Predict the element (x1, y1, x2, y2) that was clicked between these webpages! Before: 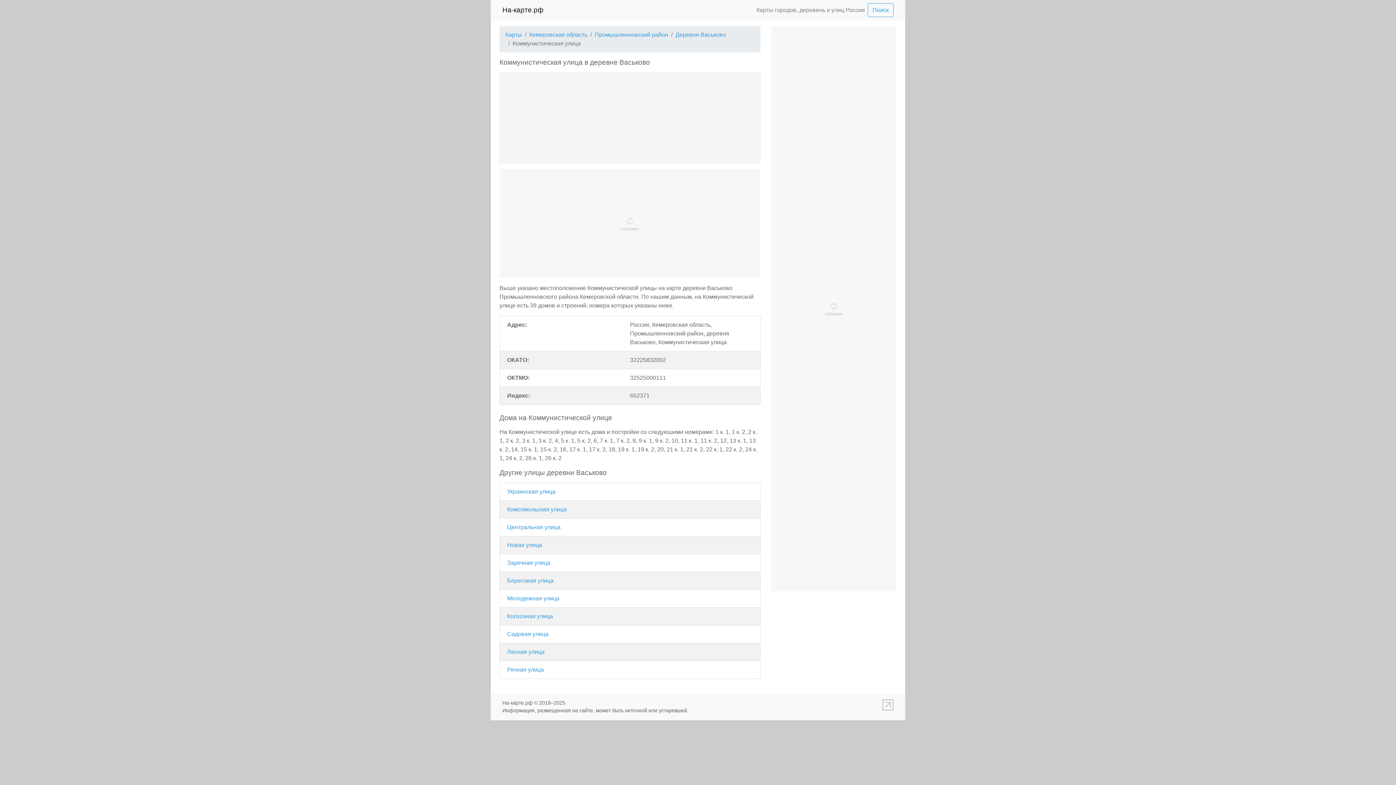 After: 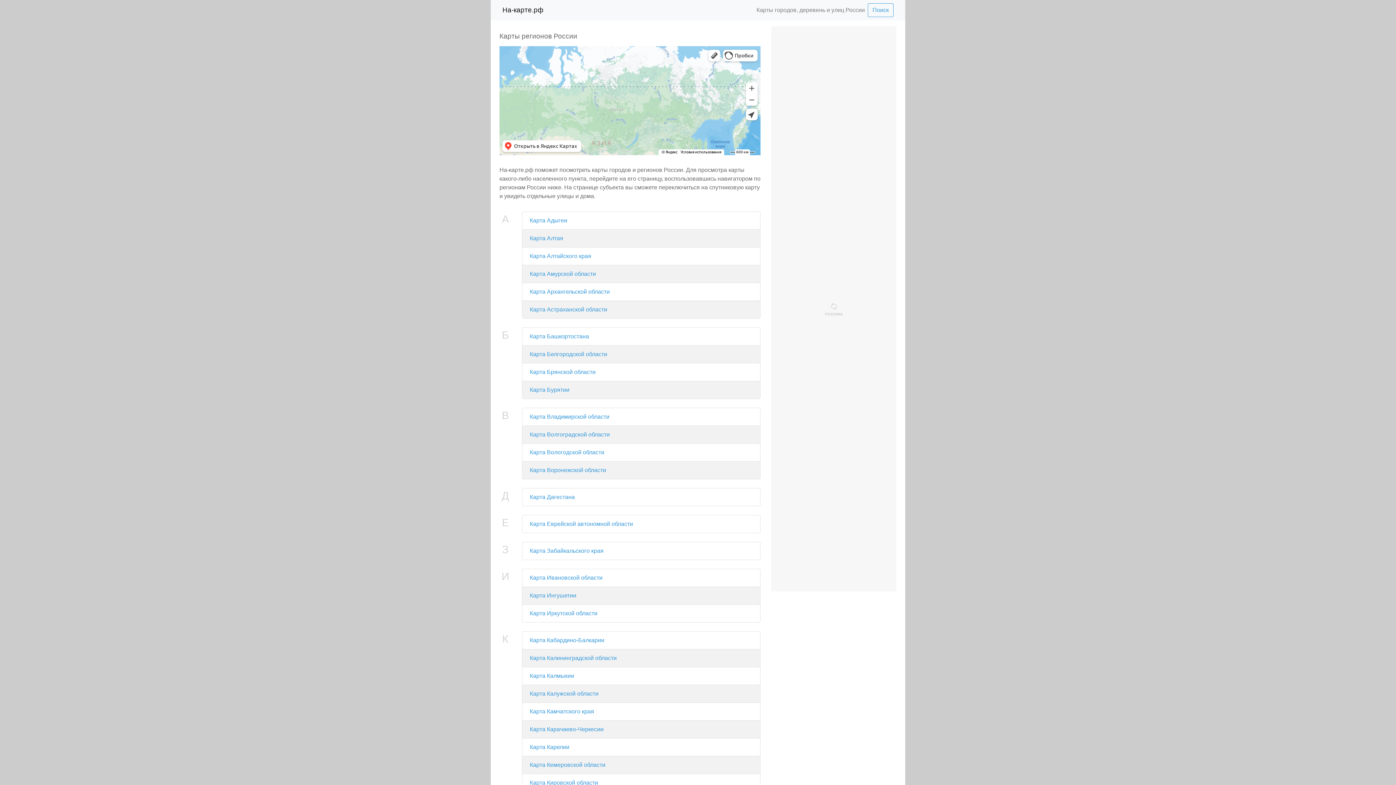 Action: bbox: (502, 3, 543, 17) label: На-карте.рф